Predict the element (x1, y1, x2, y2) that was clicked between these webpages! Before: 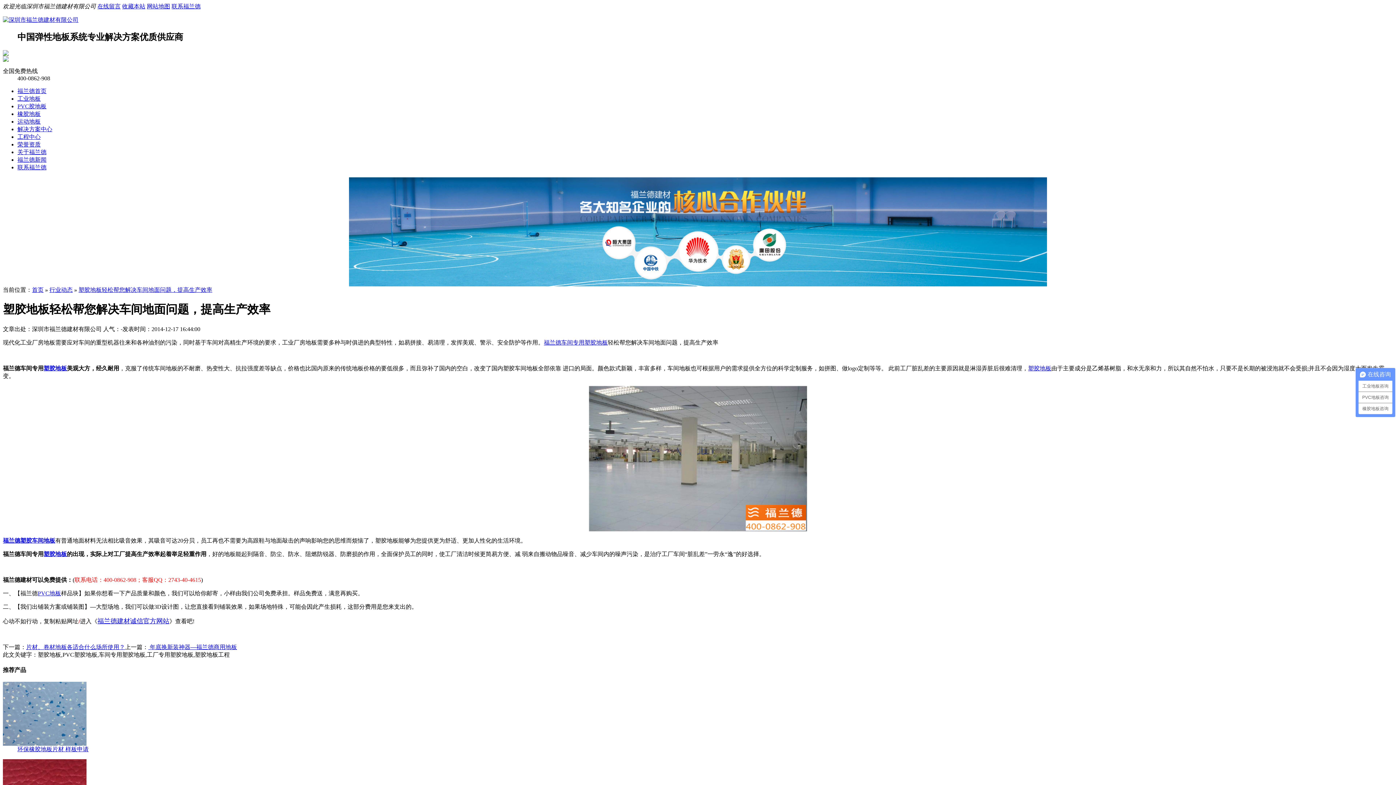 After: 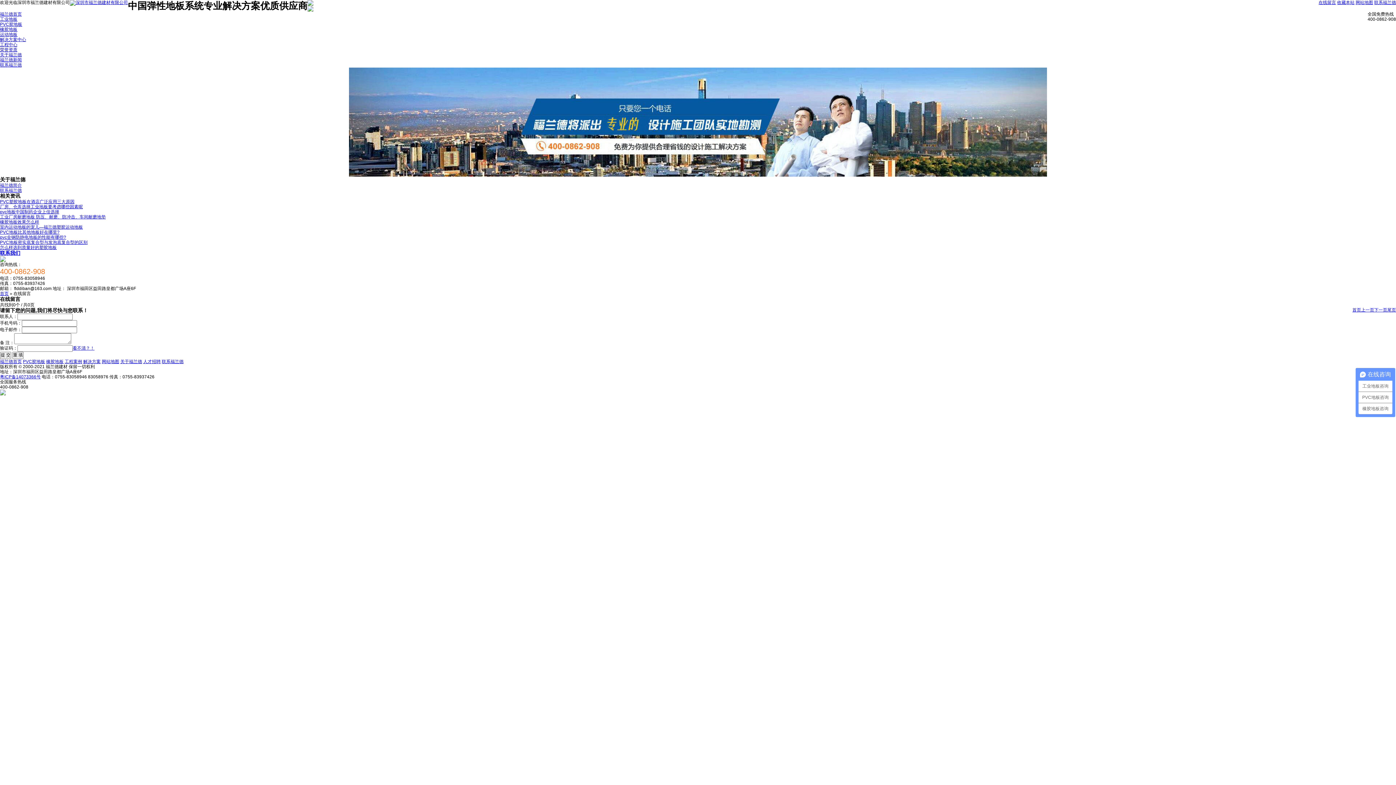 Action: bbox: (97, 3, 120, 9) label: 在线留言